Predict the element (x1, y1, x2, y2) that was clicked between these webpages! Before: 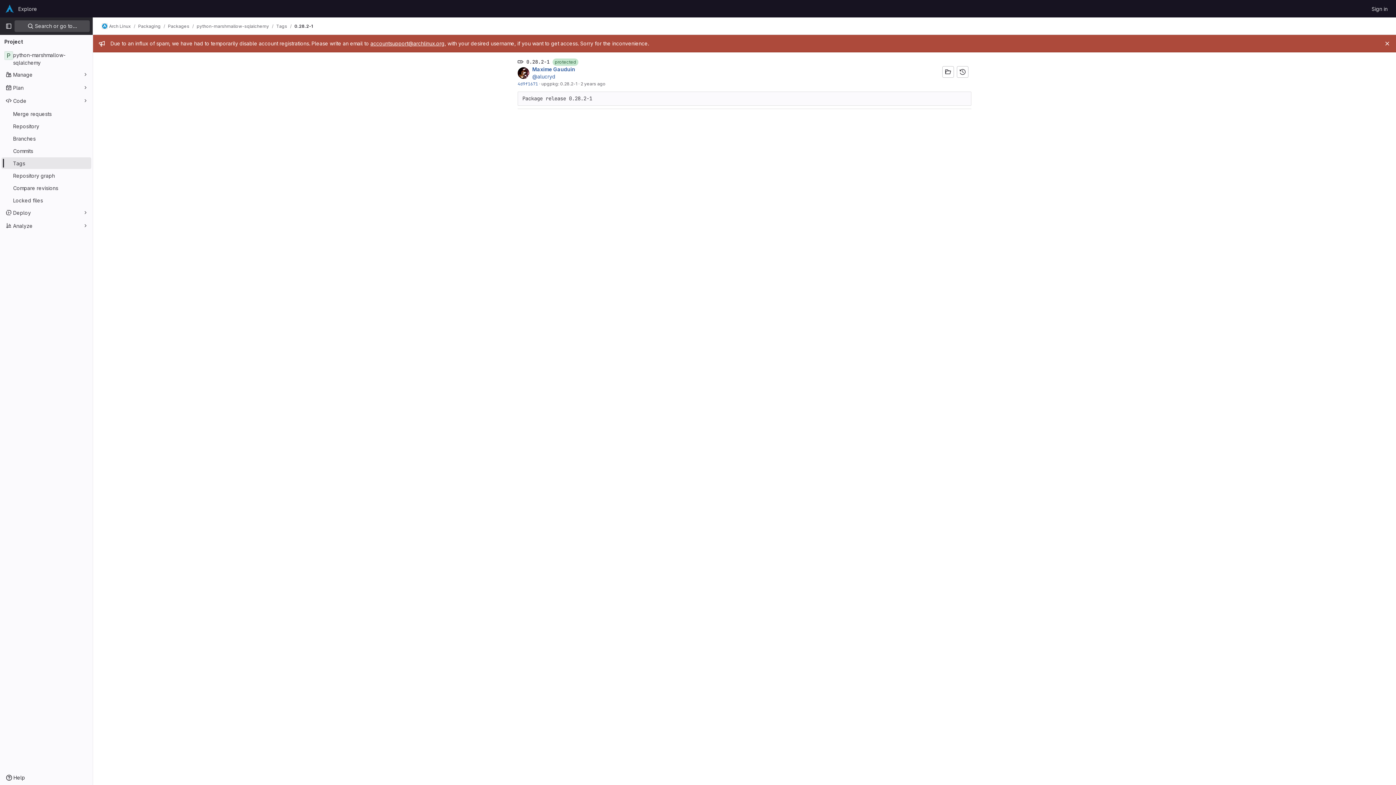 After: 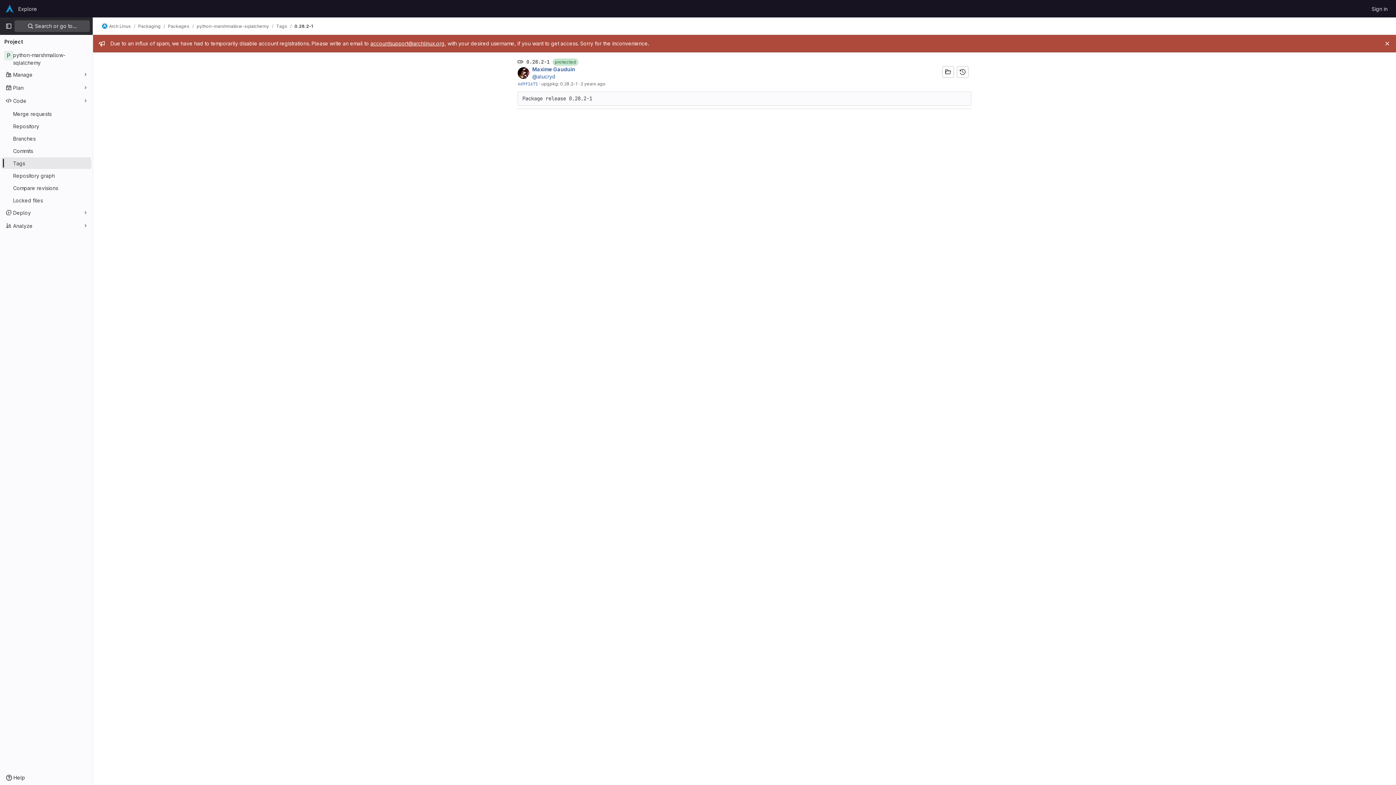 Action: label: 0.28.2-1 bbox: (294, 23, 313, 29)